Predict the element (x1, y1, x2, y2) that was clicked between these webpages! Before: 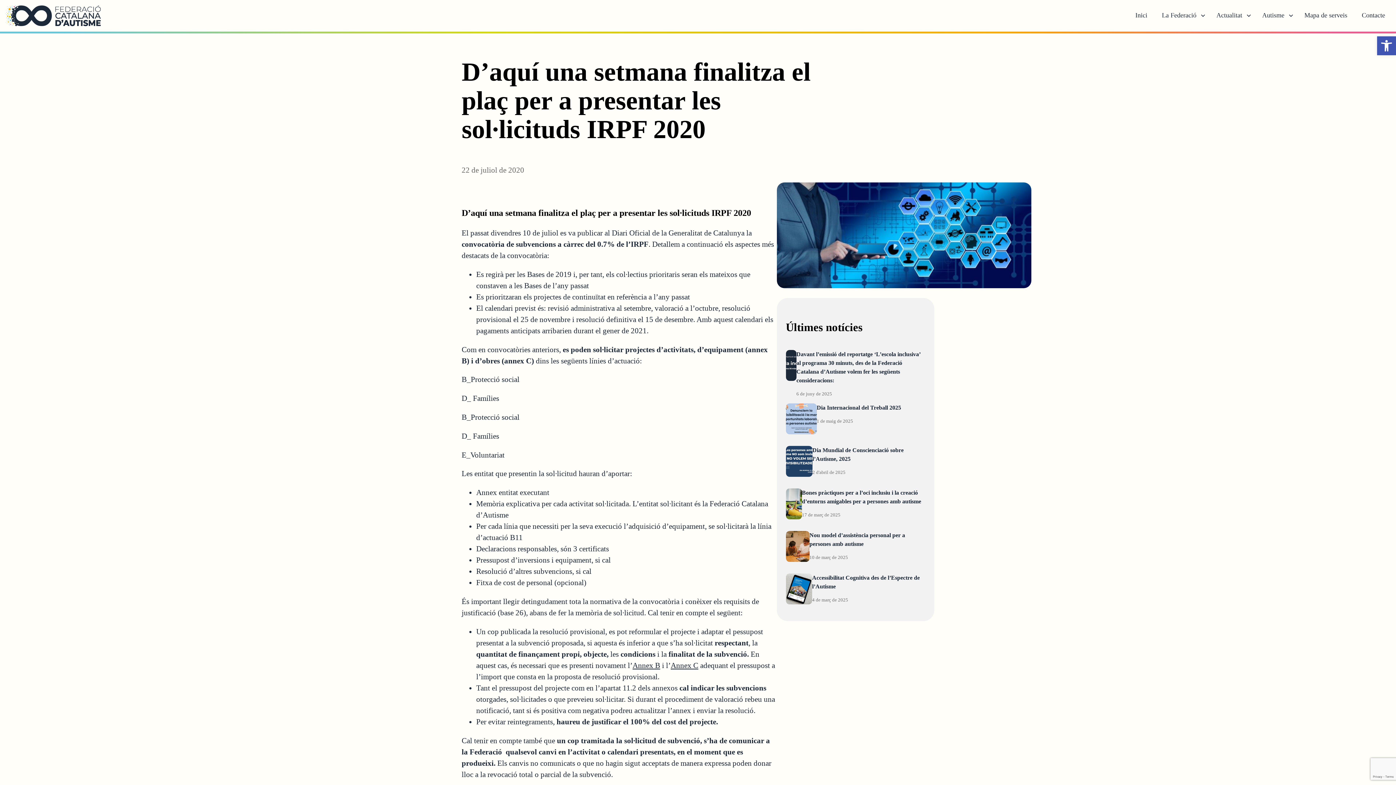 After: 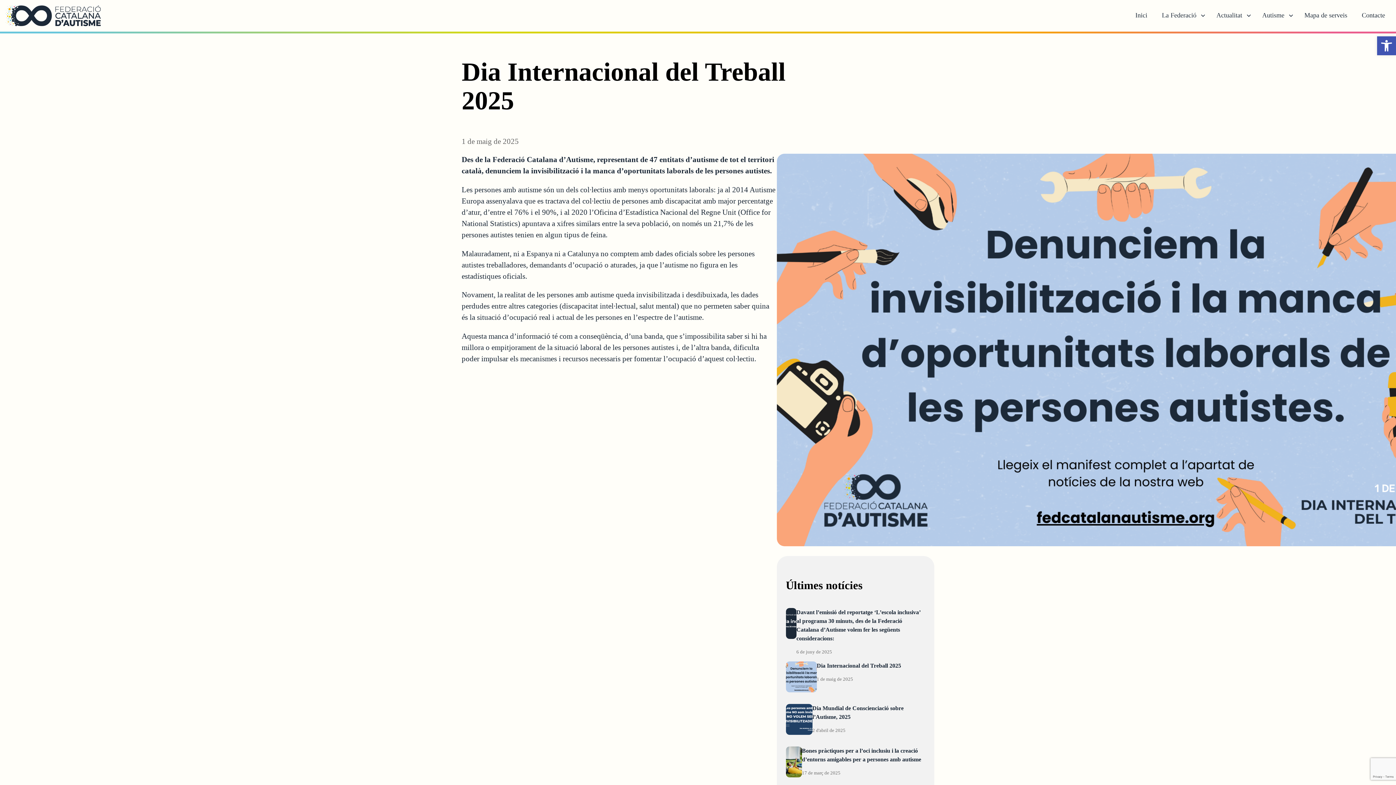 Action: label: Dia Internacional del Treball 2025 bbox: (816, 404, 901, 410)